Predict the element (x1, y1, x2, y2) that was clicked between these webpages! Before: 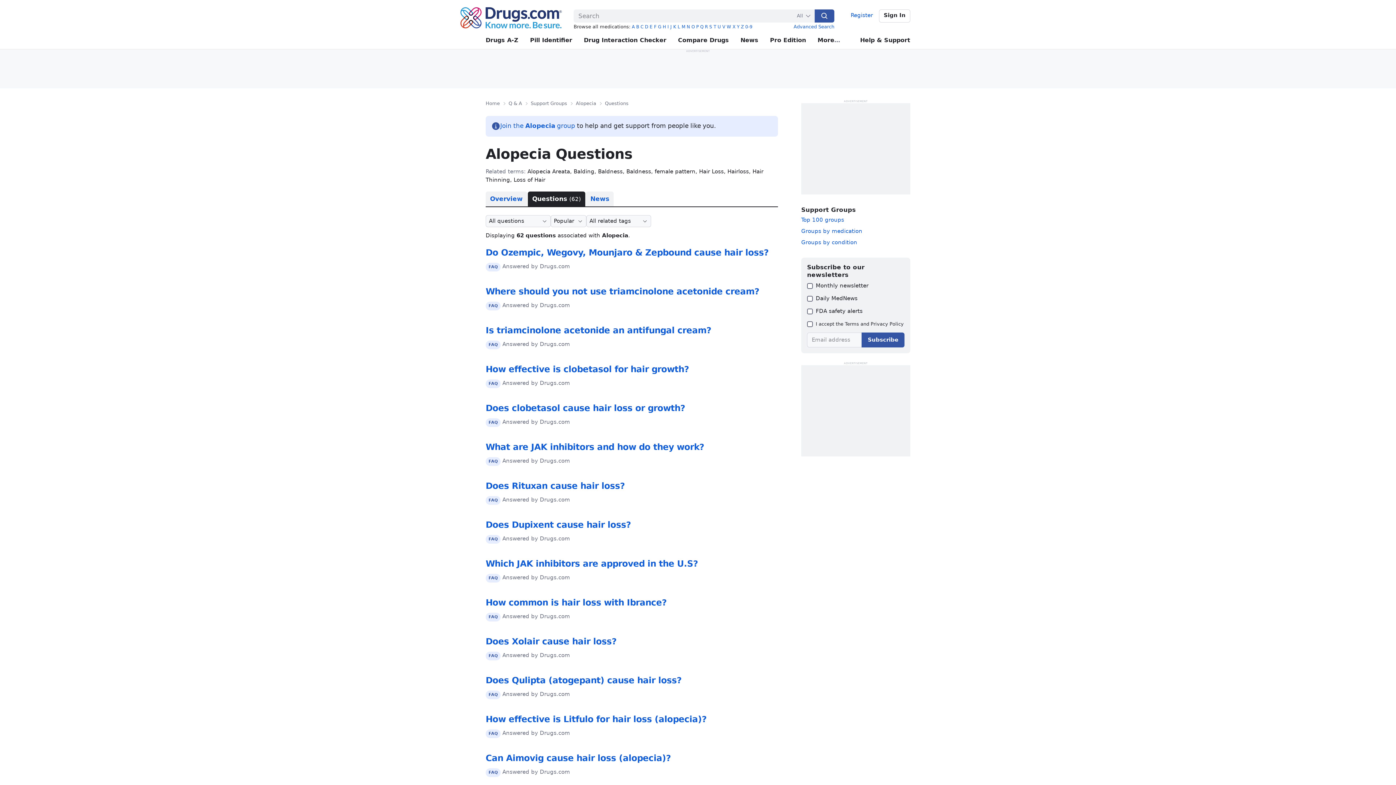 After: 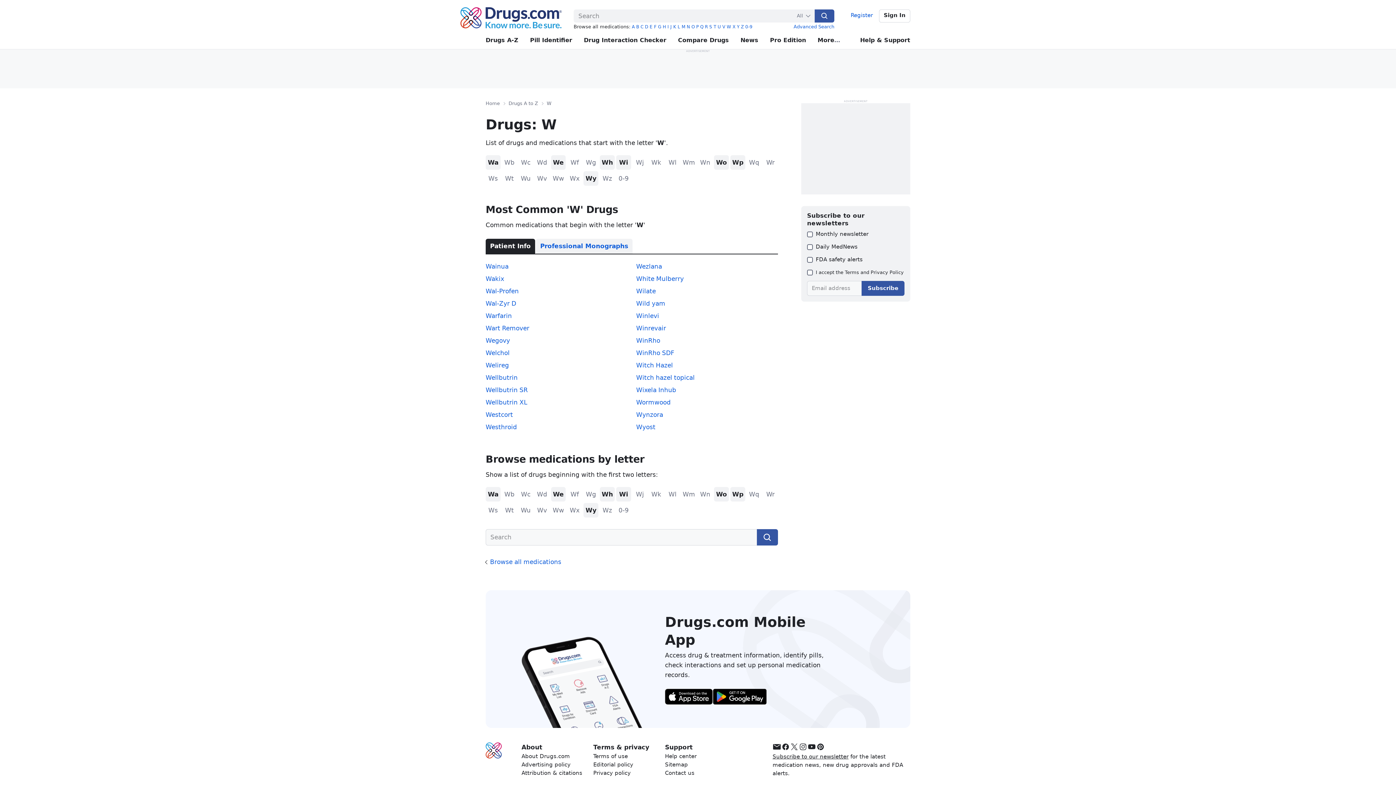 Action: label: W bbox: (726, 24, 731, 29)